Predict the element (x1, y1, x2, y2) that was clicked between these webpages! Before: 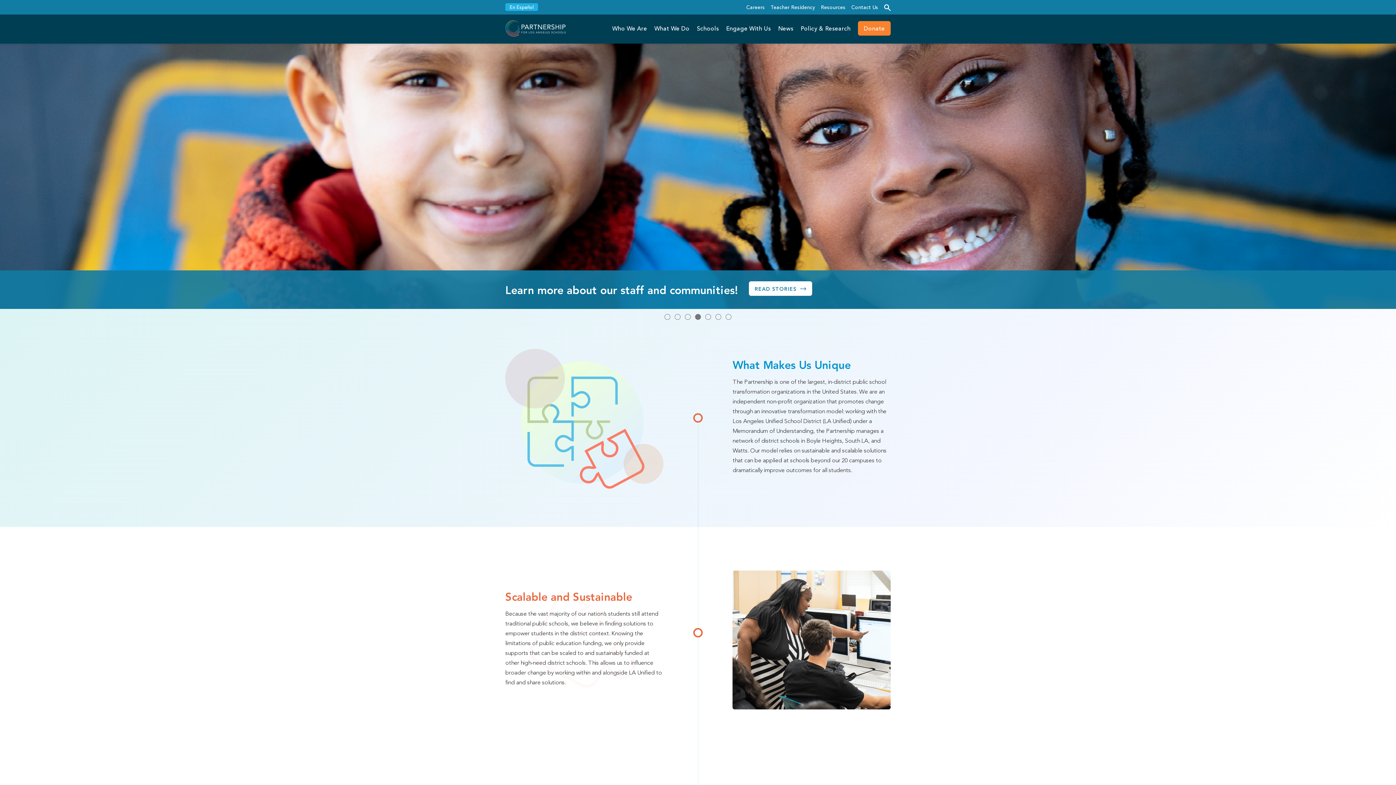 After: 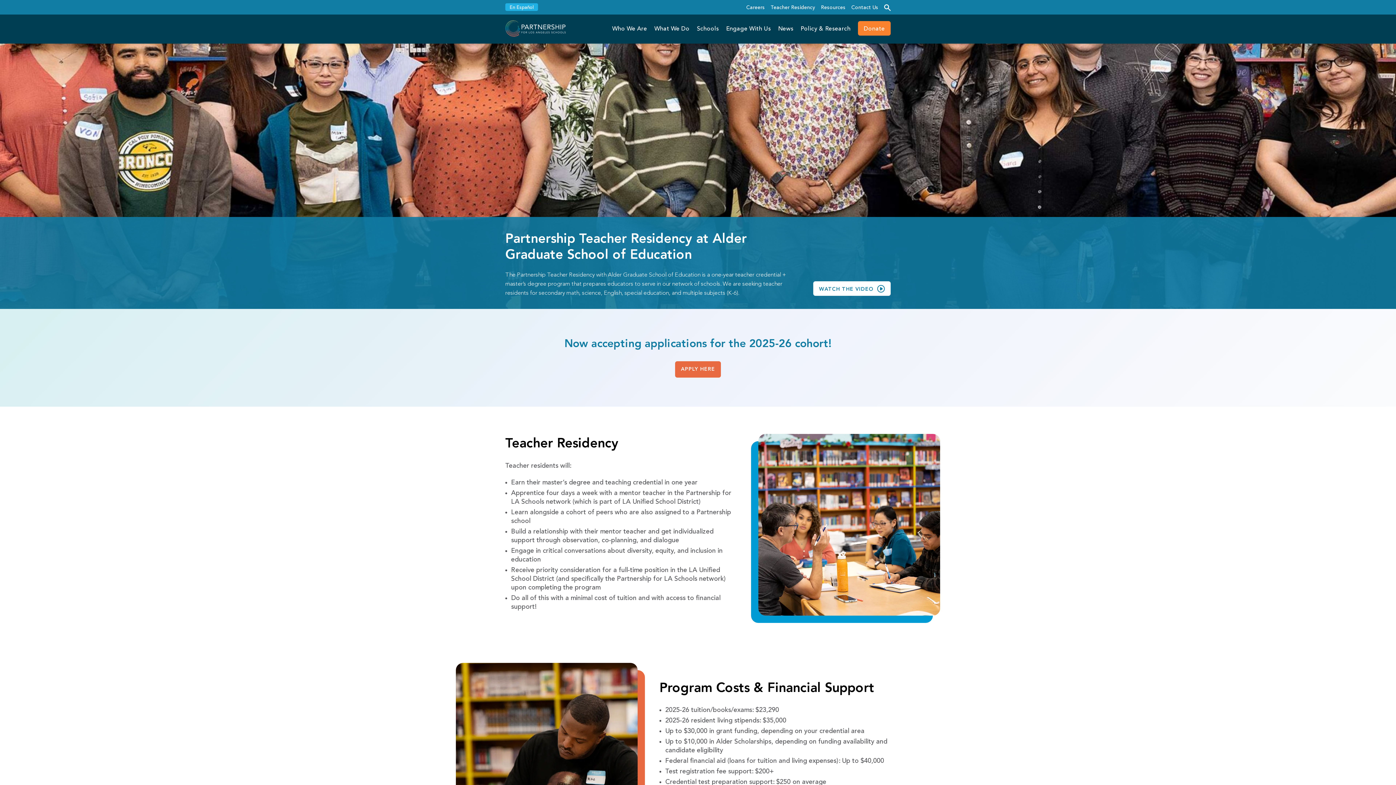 Action: bbox: (770, 5, 815, 10) label: Teacher Residency